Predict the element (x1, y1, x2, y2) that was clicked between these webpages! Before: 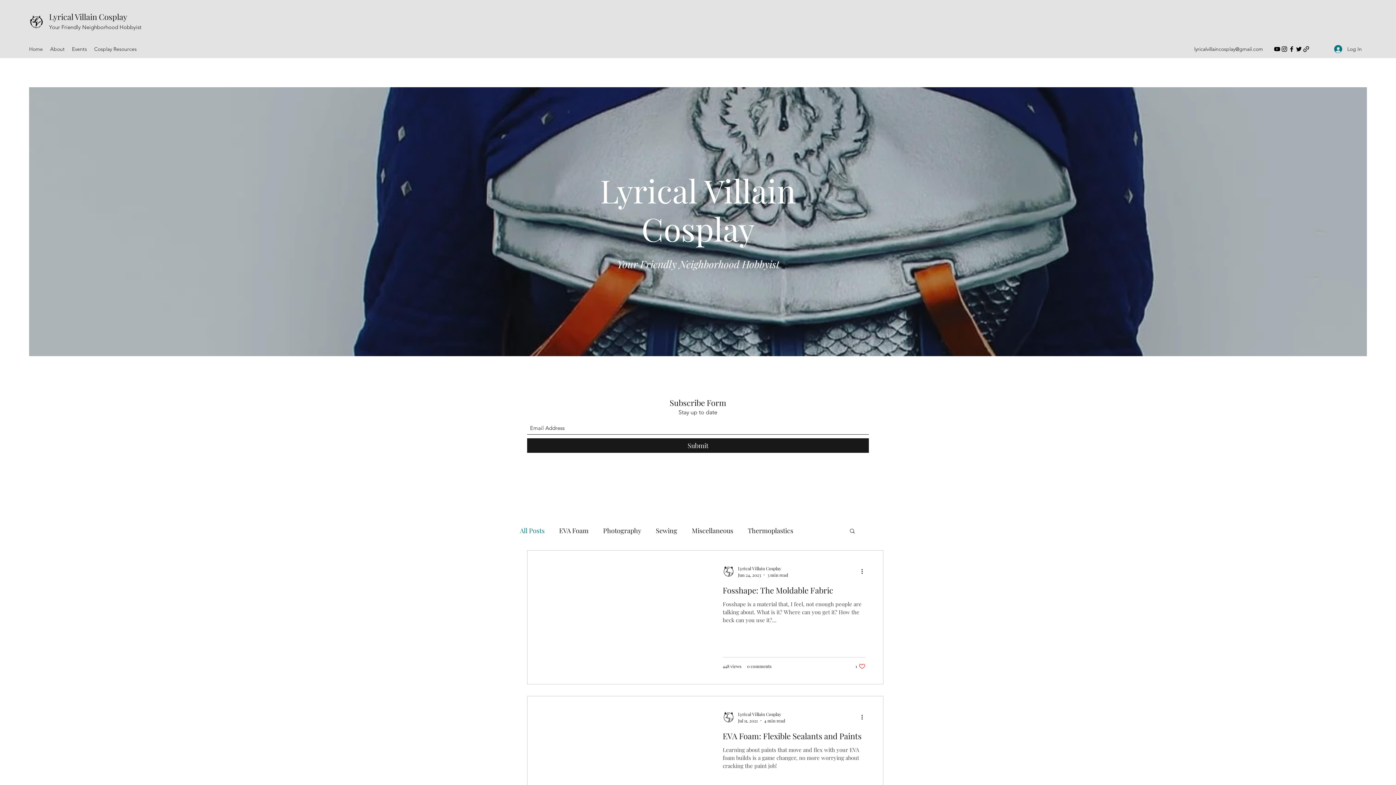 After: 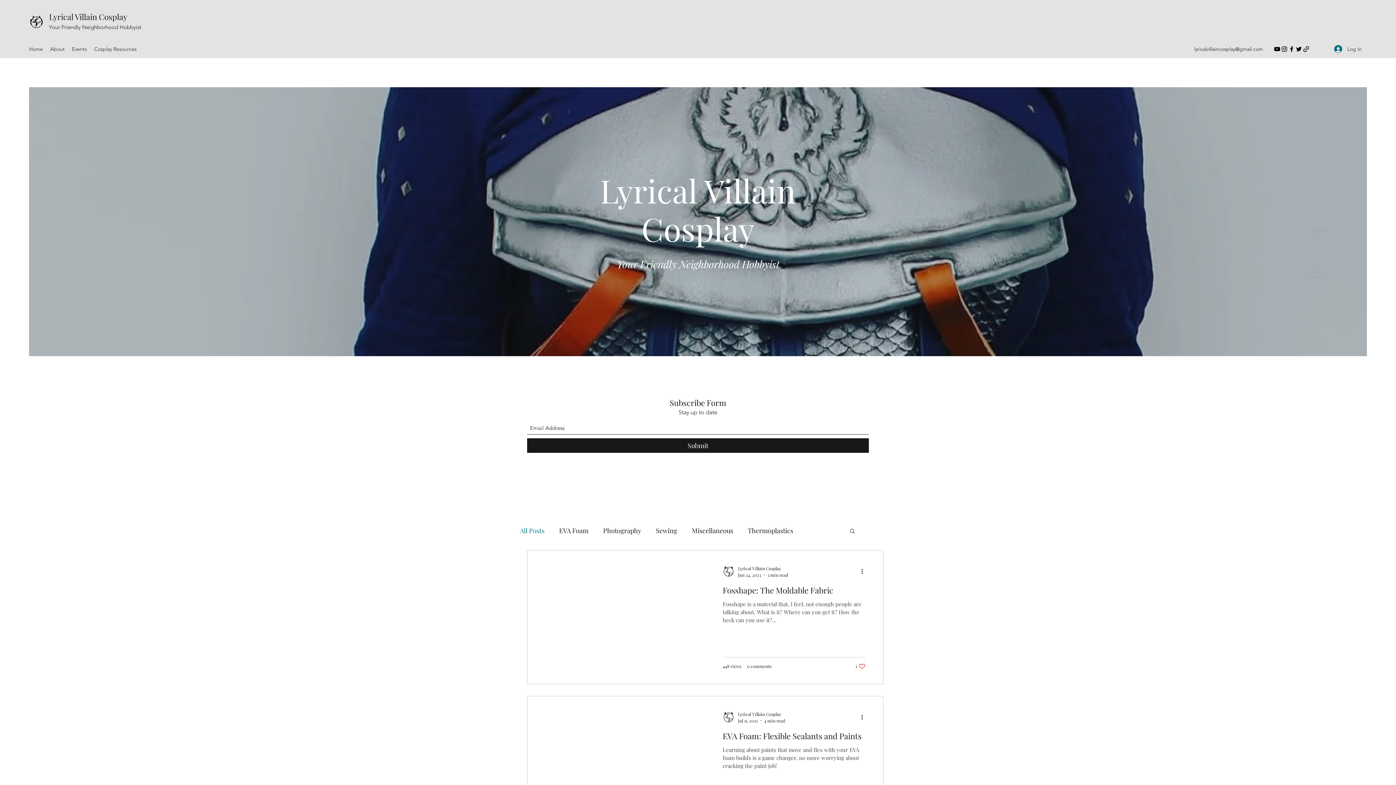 Action: label: Instagram bbox: (1281, 45, 1288, 52)